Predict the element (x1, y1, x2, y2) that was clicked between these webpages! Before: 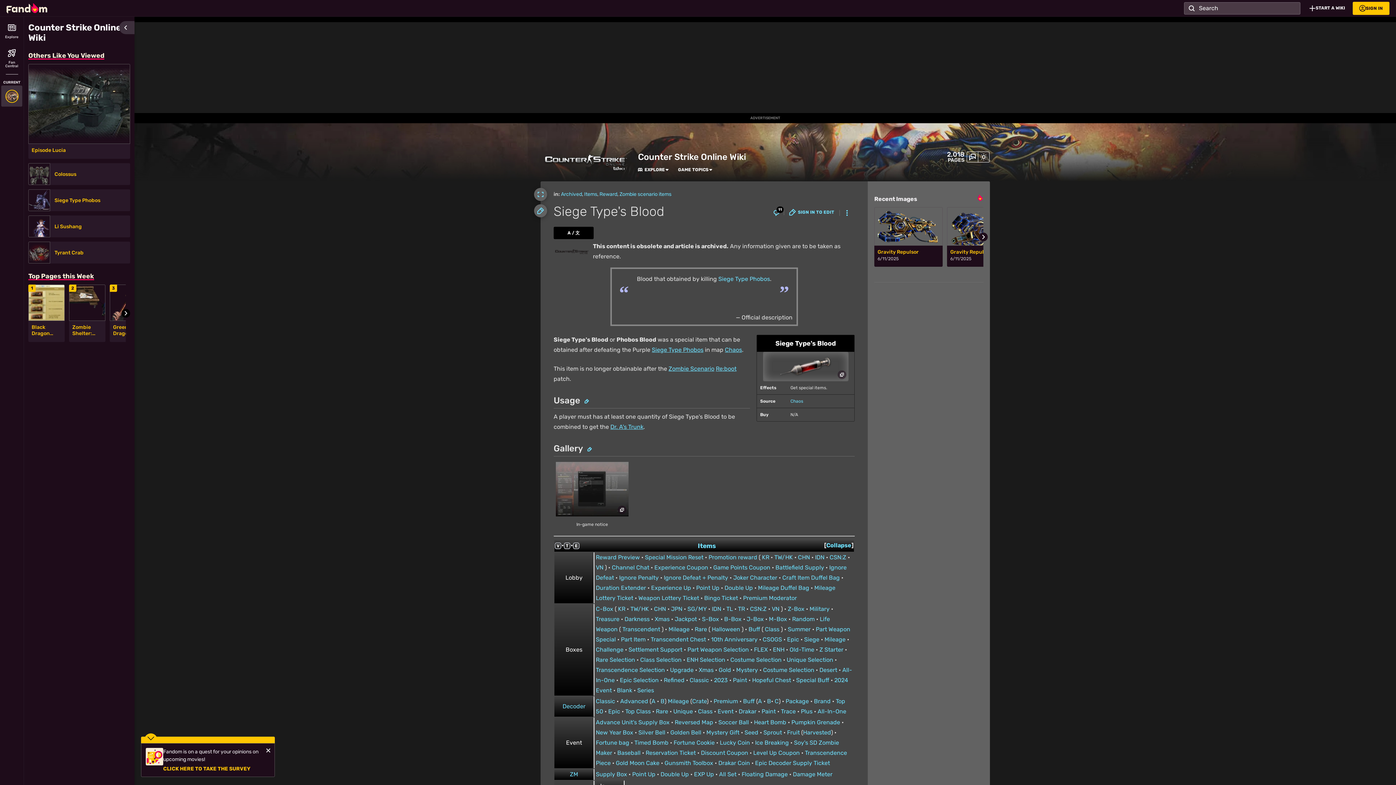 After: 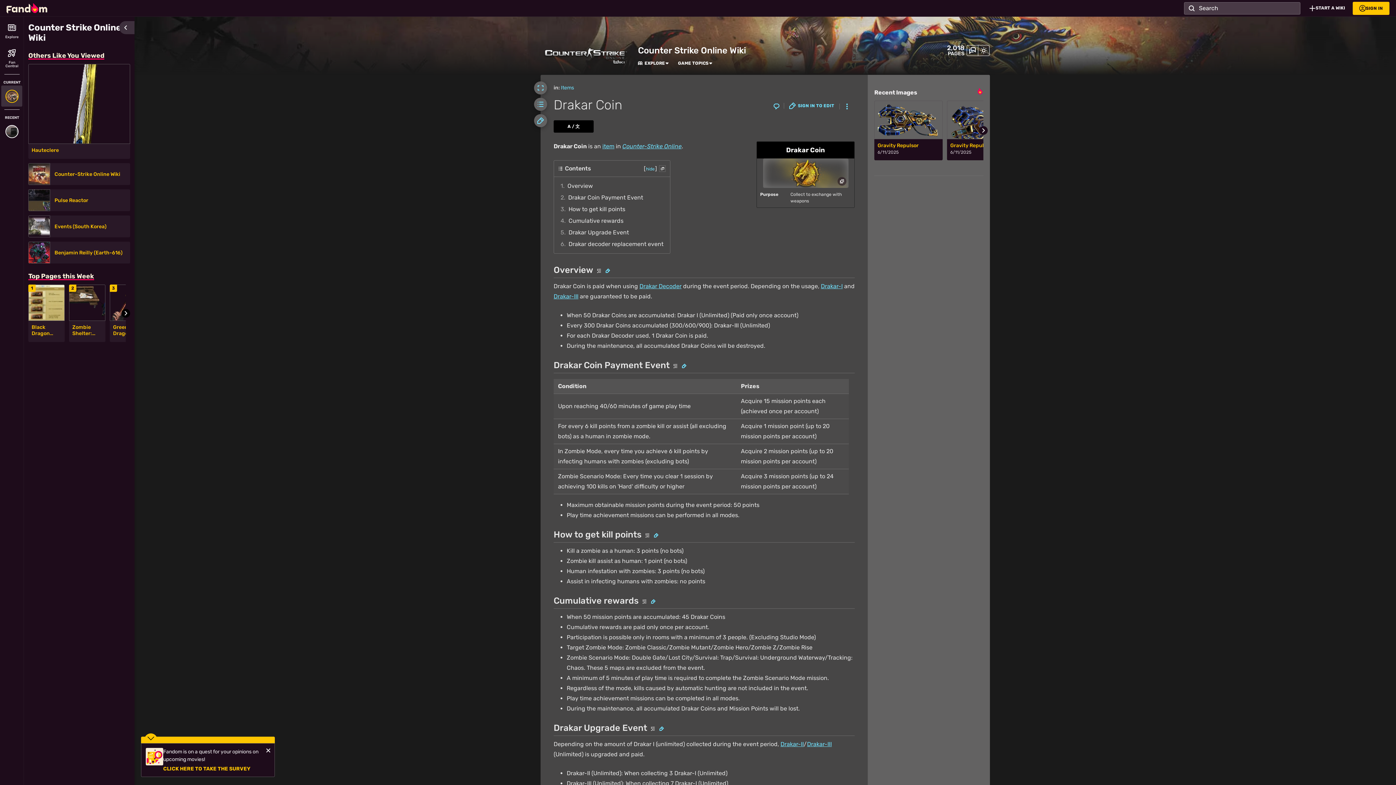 Action: label: Drakar Coin bbox: (718, 760, 750, 766)